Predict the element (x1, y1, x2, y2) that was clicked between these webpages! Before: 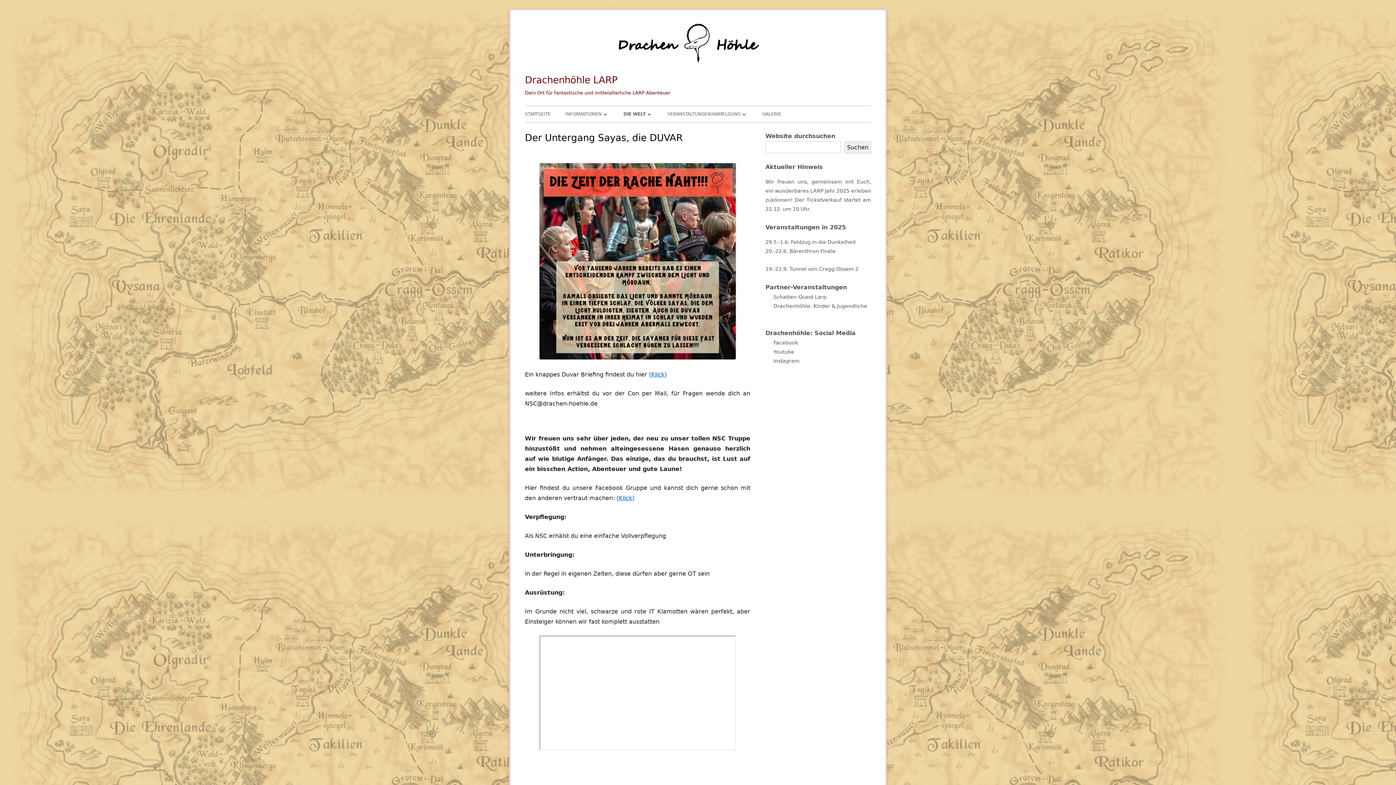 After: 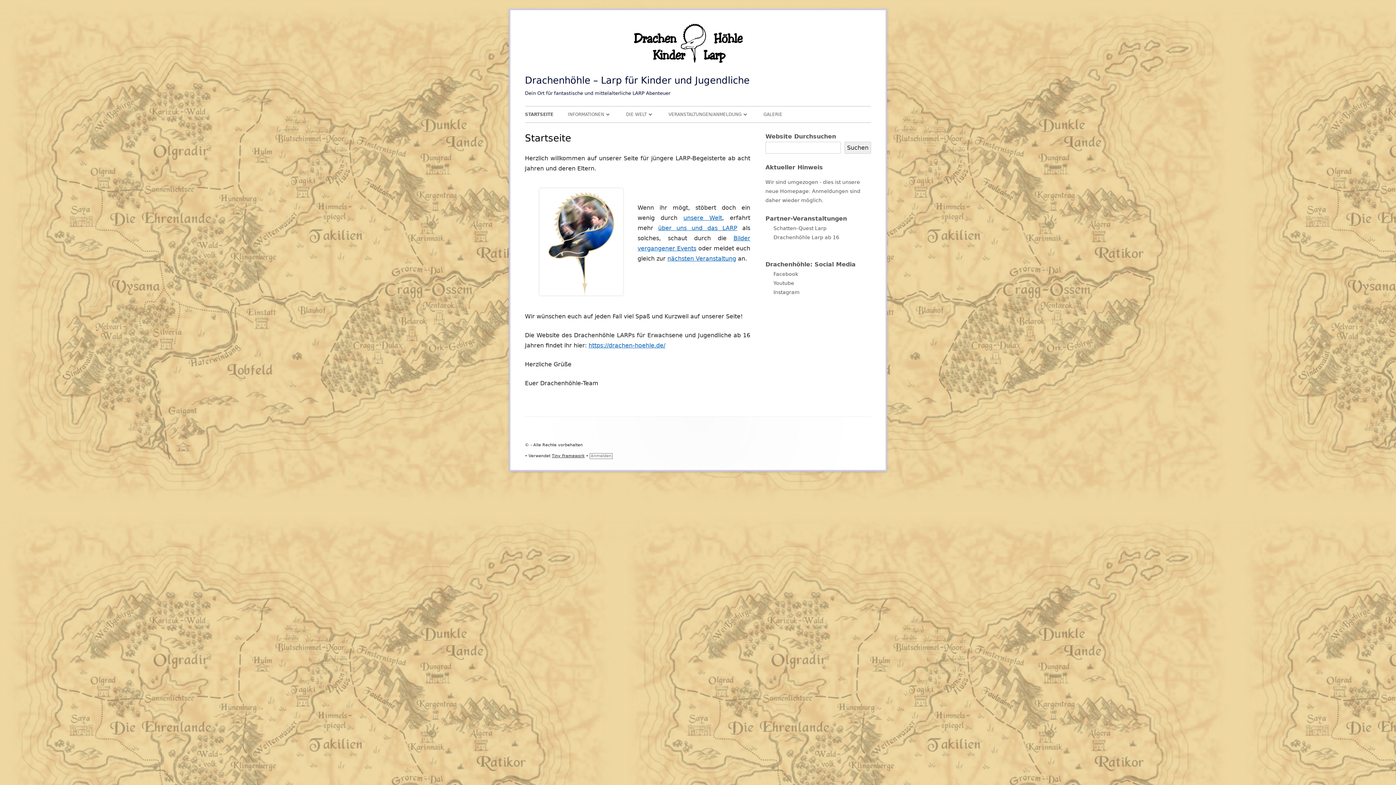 Action: label: Drachenhöhle: Kinder & Jugendliche bbox: (773, 303, 867, 309)